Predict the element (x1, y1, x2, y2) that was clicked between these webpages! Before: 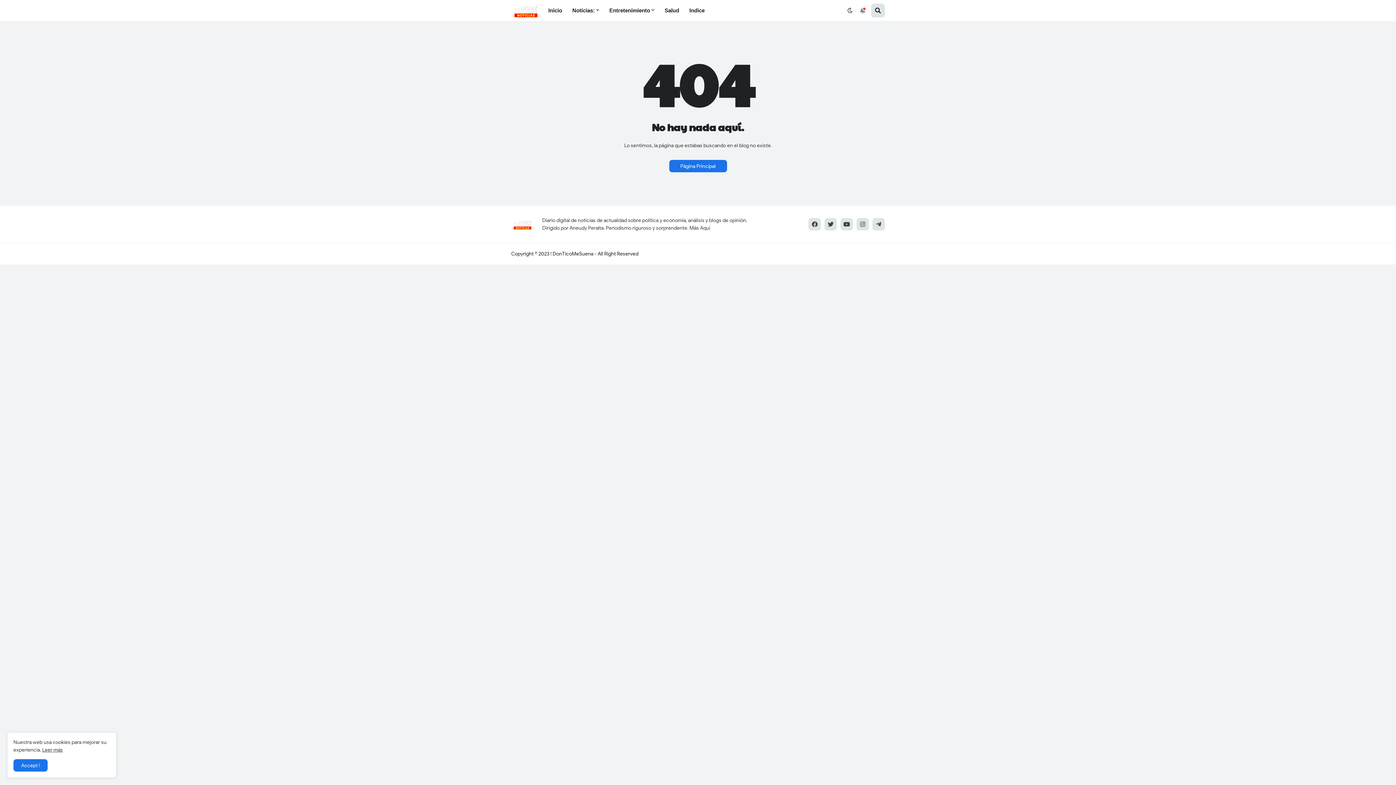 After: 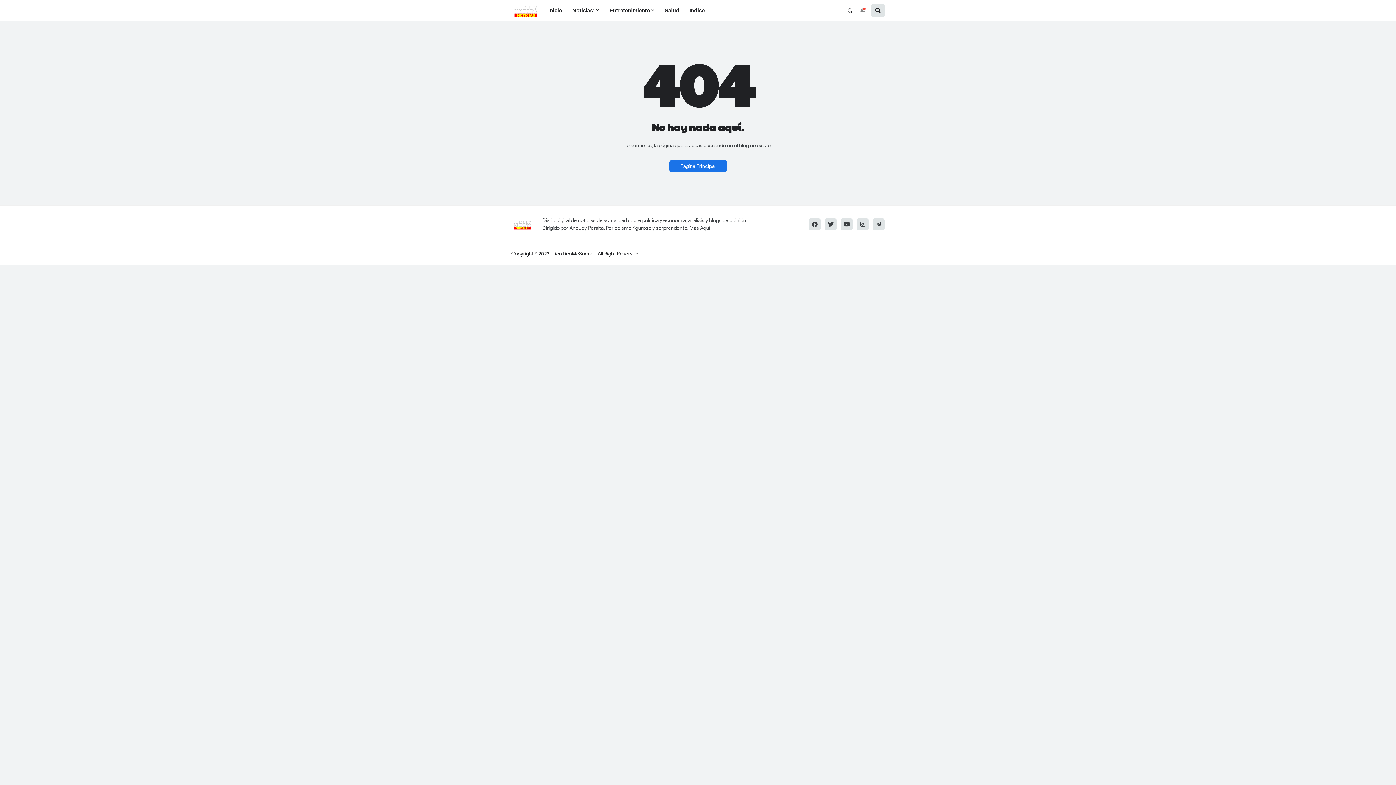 Action: bbox: (13, 759, 47, 772) label: Accept !